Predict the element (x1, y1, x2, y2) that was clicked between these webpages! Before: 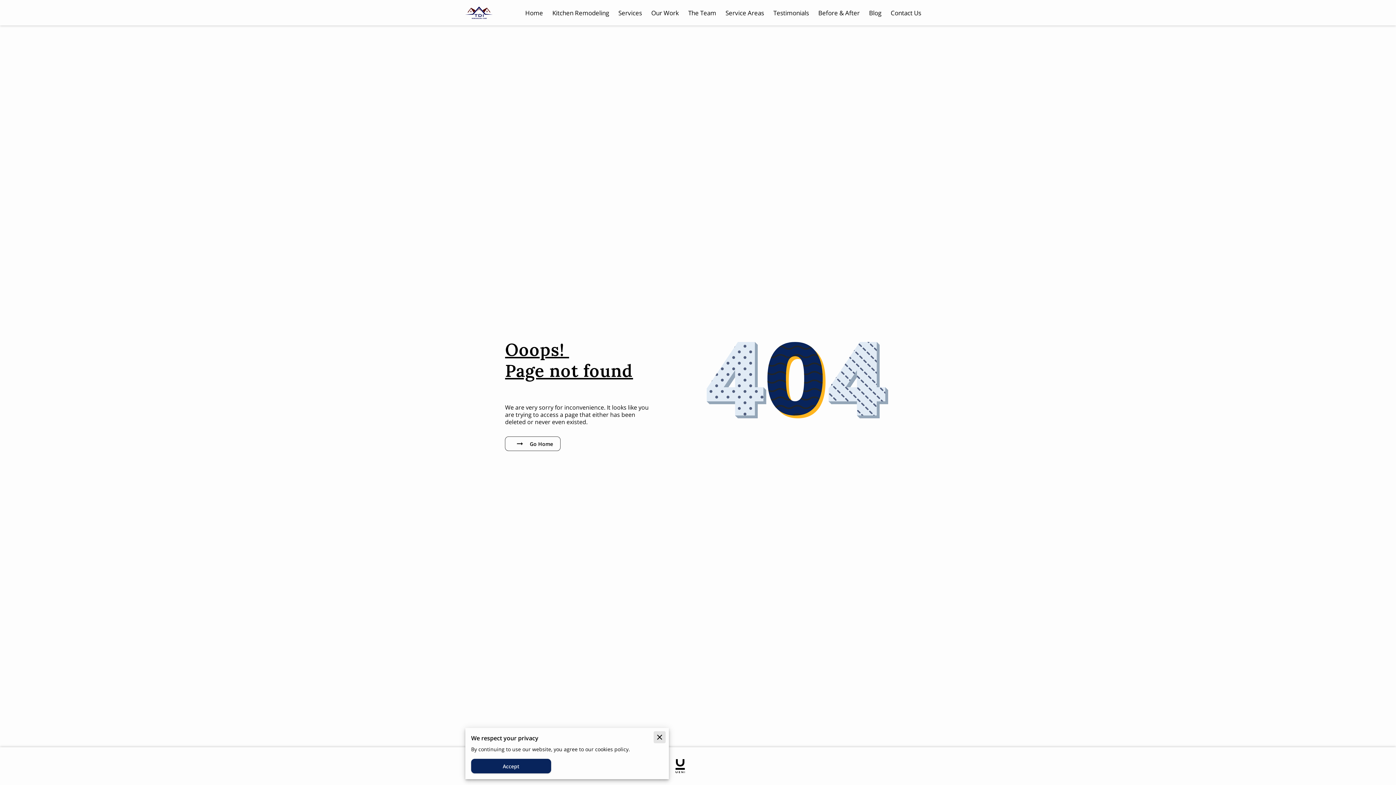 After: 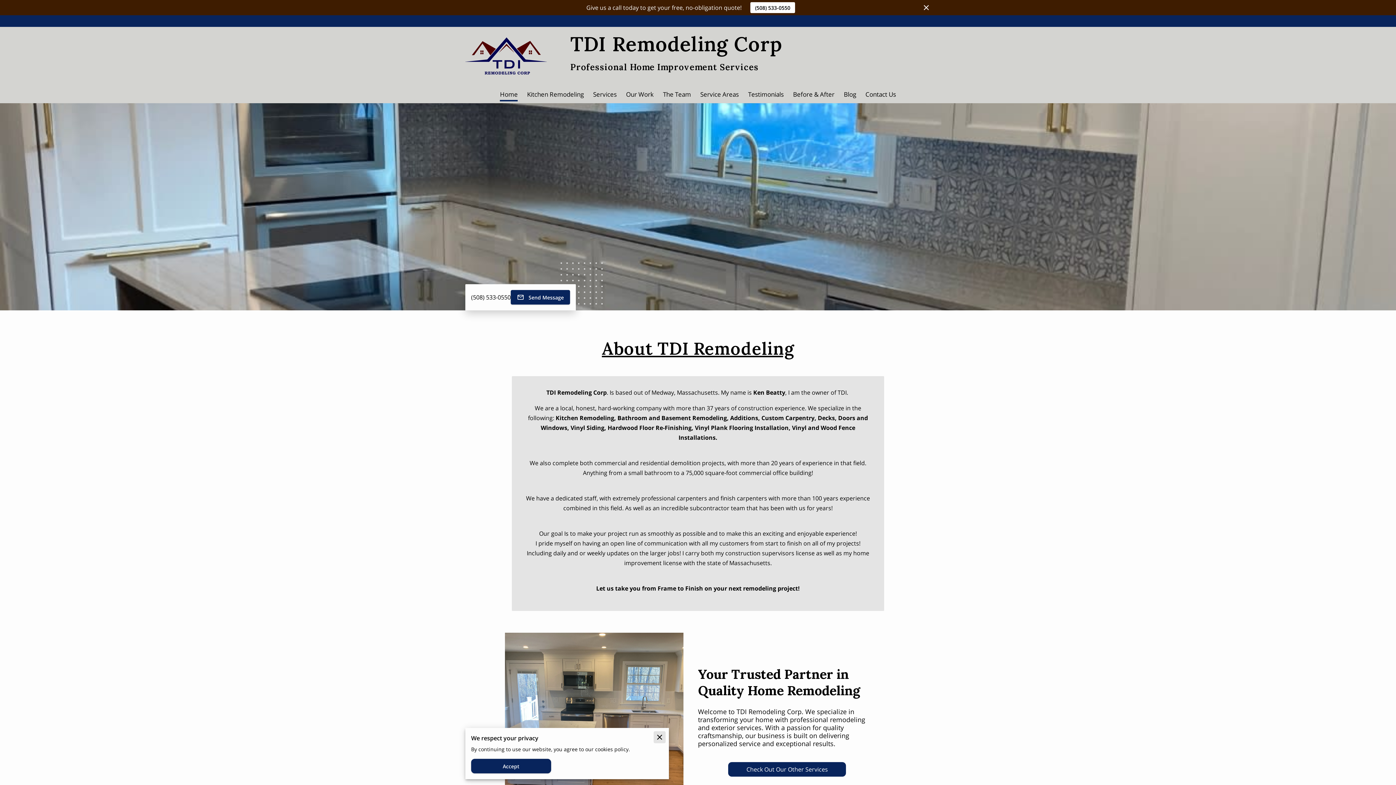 Action: bbox: (465, 5, 492, 20)